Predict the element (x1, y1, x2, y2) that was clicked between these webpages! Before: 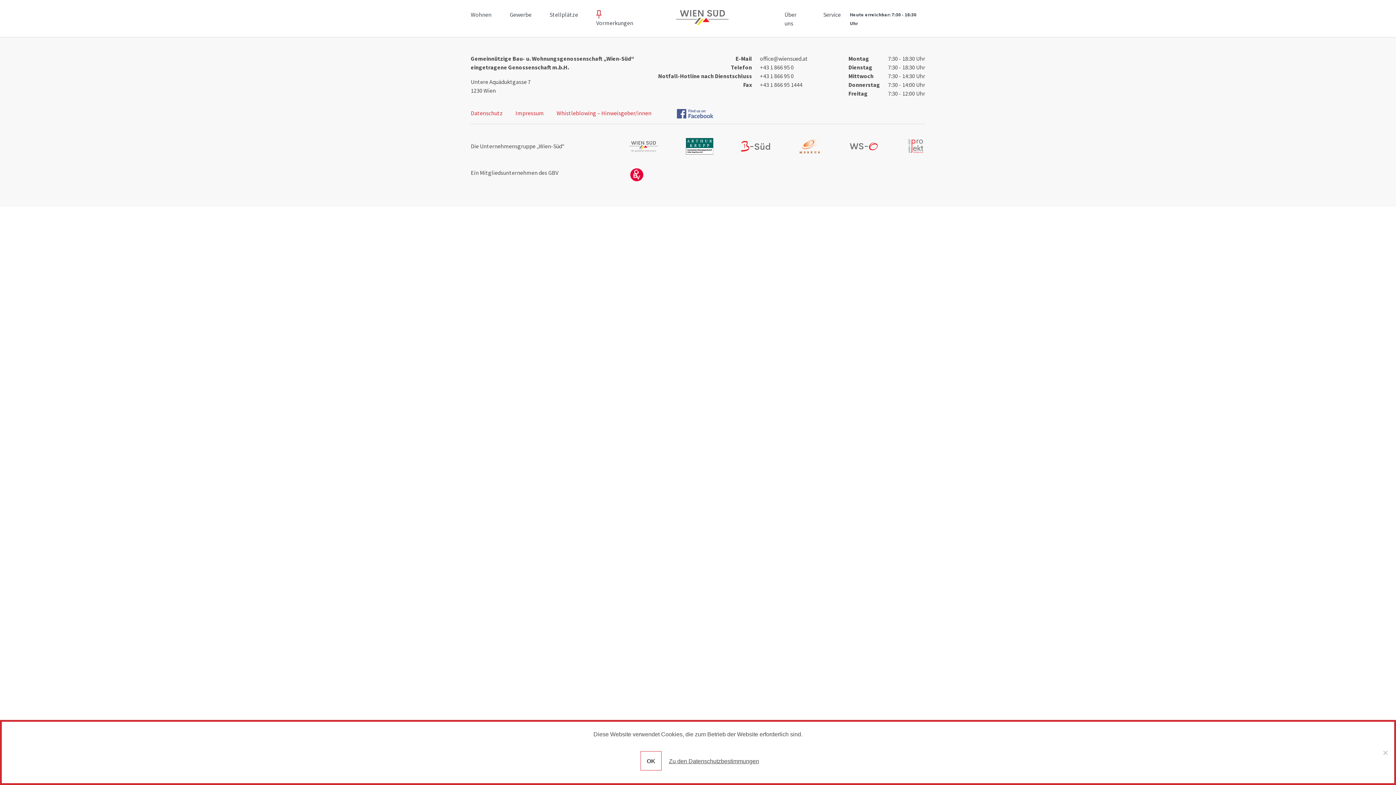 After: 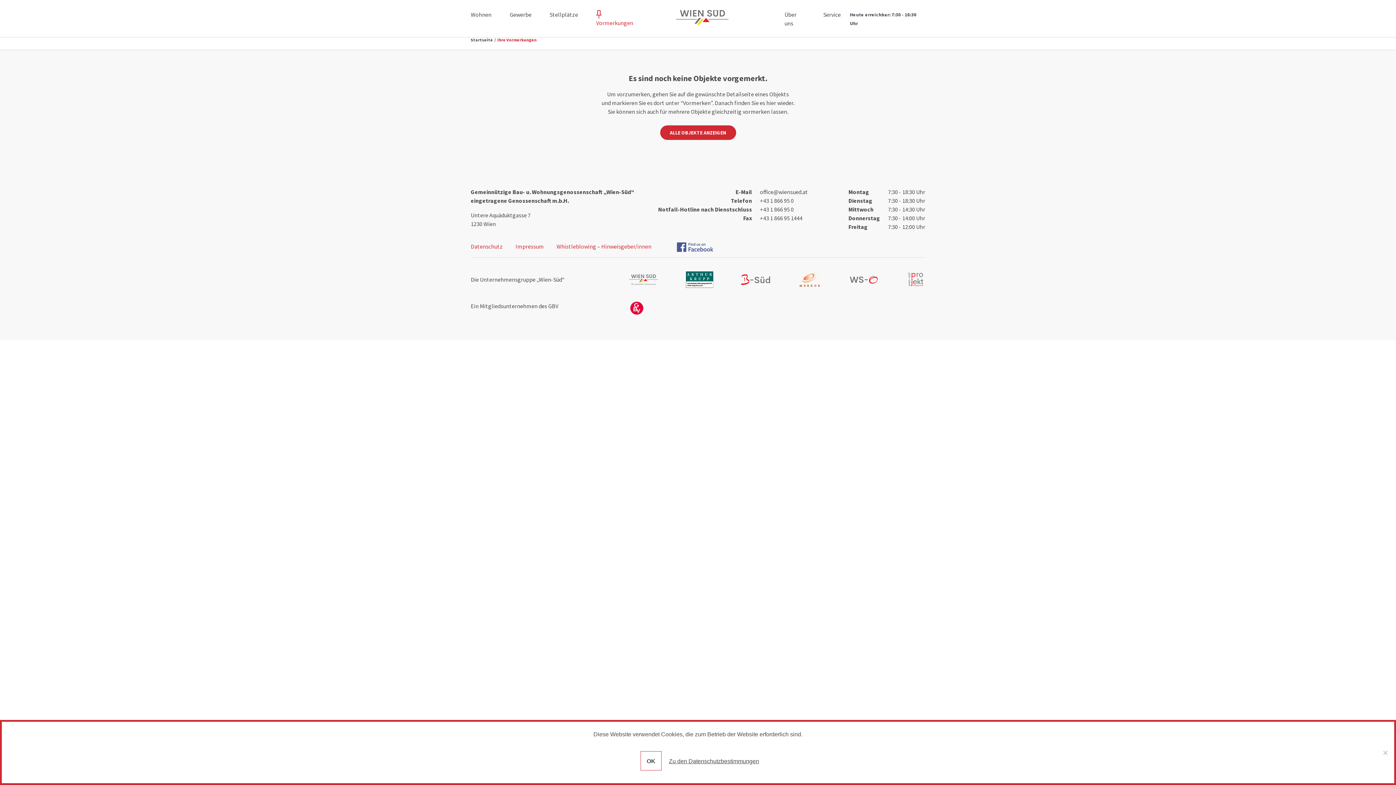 Action: label: Vormerkungen bbox: (596, 19, 633, 26)